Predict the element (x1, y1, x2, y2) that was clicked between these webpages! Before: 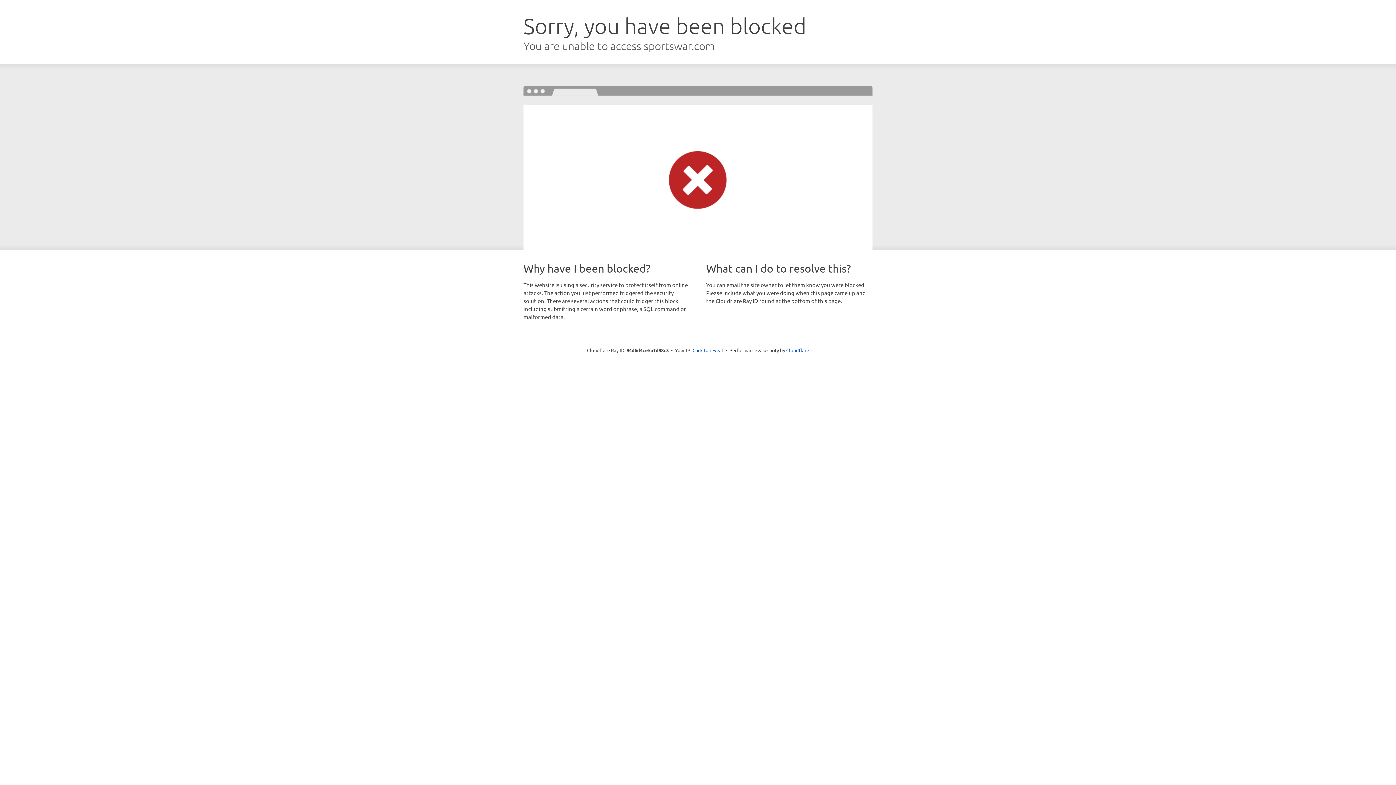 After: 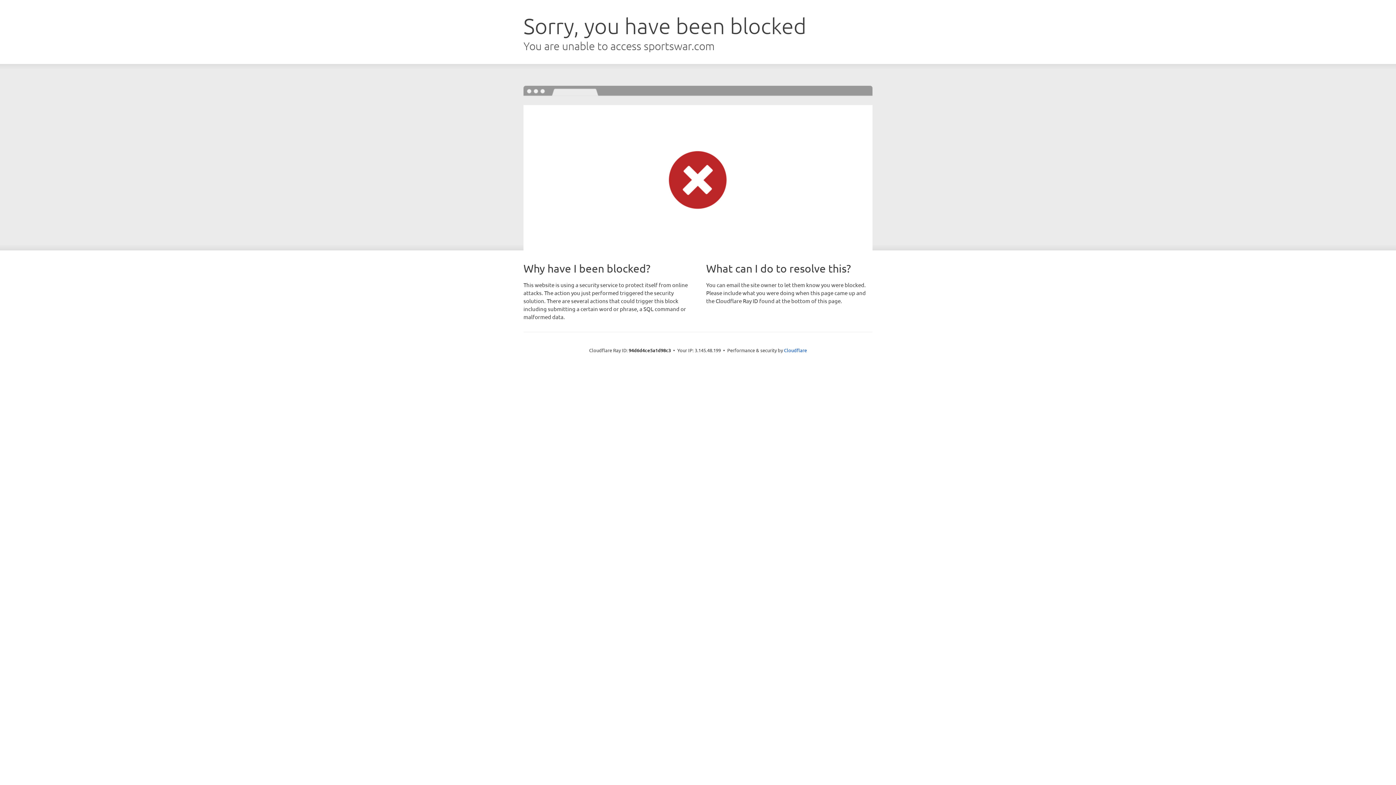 Action: bbox: (692, 346, 723, 353) label: Click to reveal